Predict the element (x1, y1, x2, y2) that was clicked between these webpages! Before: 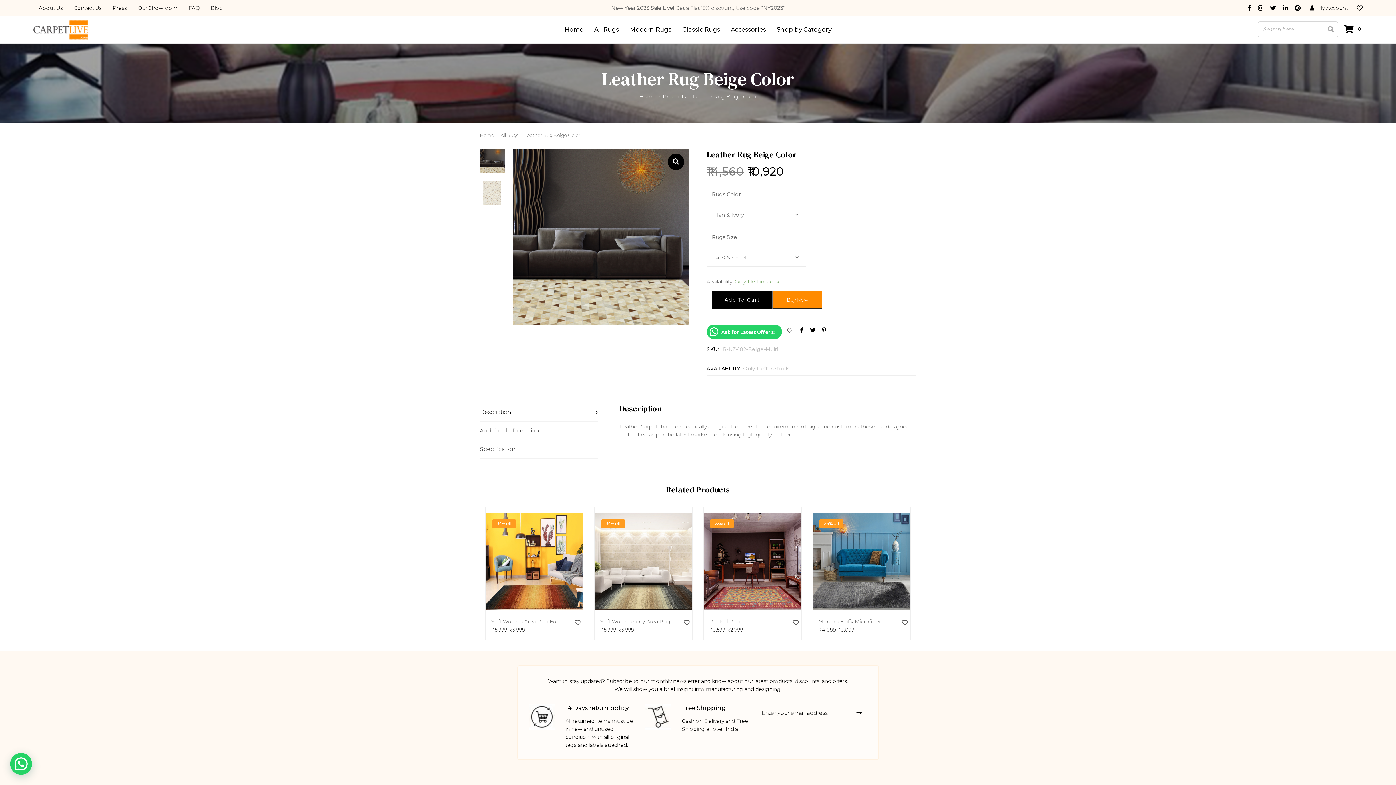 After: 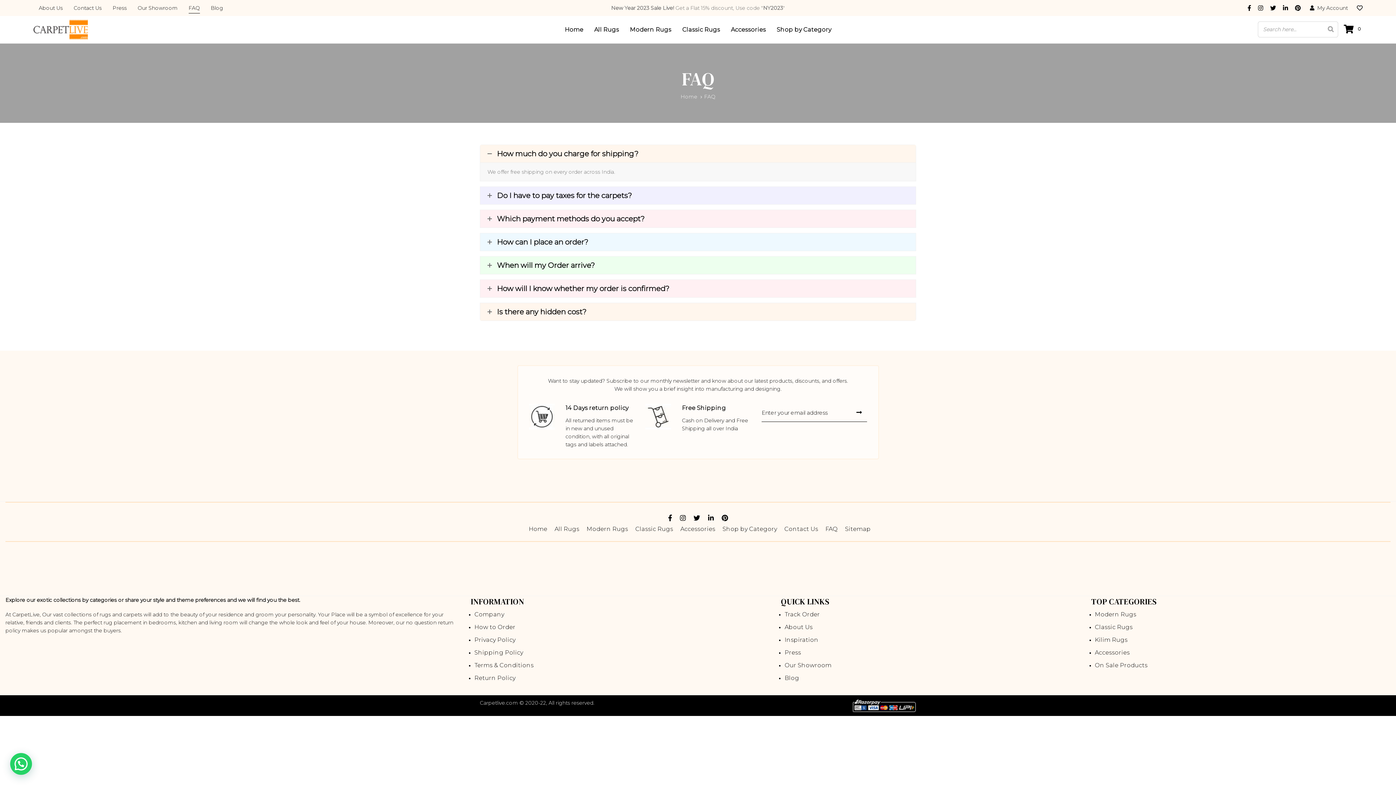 Action: label: FAQ bbox: (183, 0, 205, 16)